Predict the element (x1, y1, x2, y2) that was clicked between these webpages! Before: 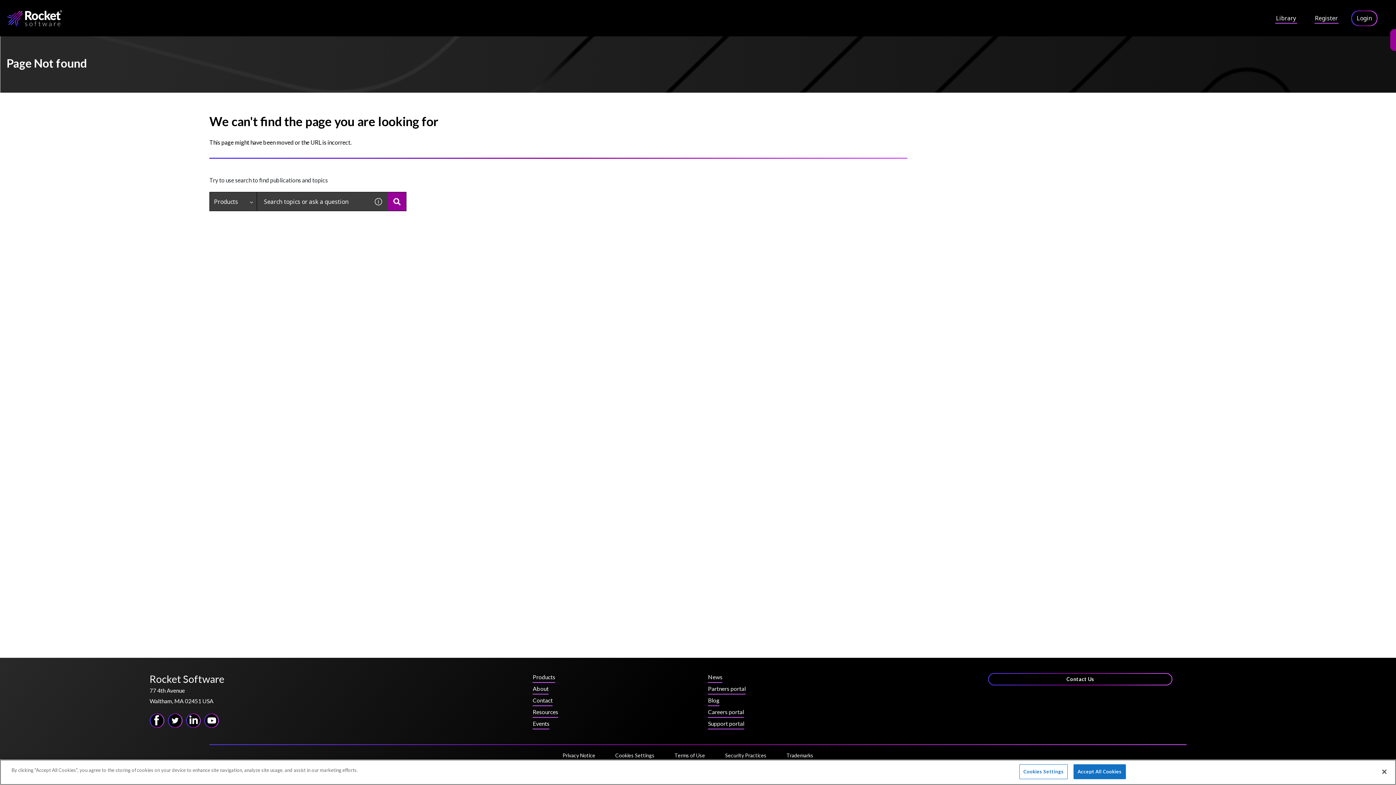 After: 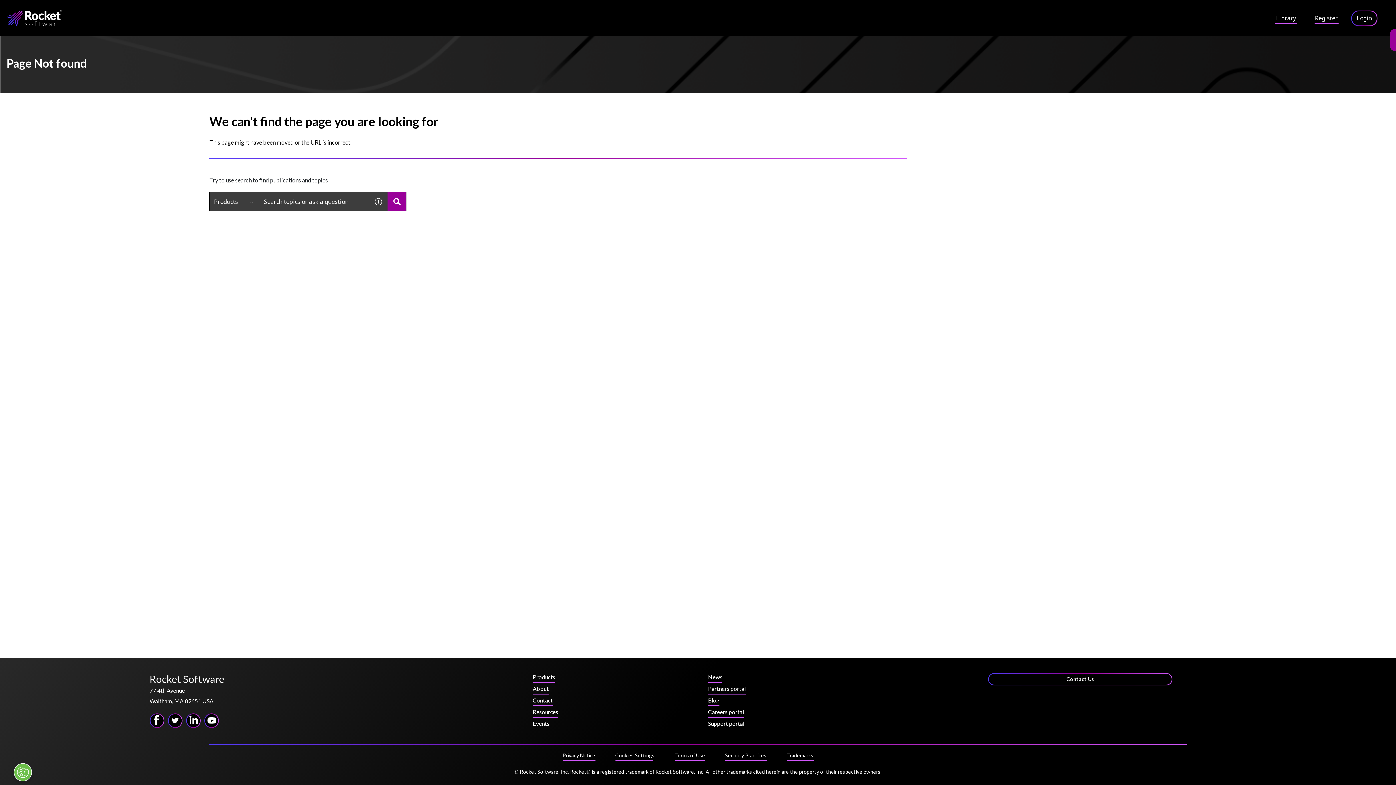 Action: label: Accept All Cookies bbox: (1073, 764, 1126, 779)